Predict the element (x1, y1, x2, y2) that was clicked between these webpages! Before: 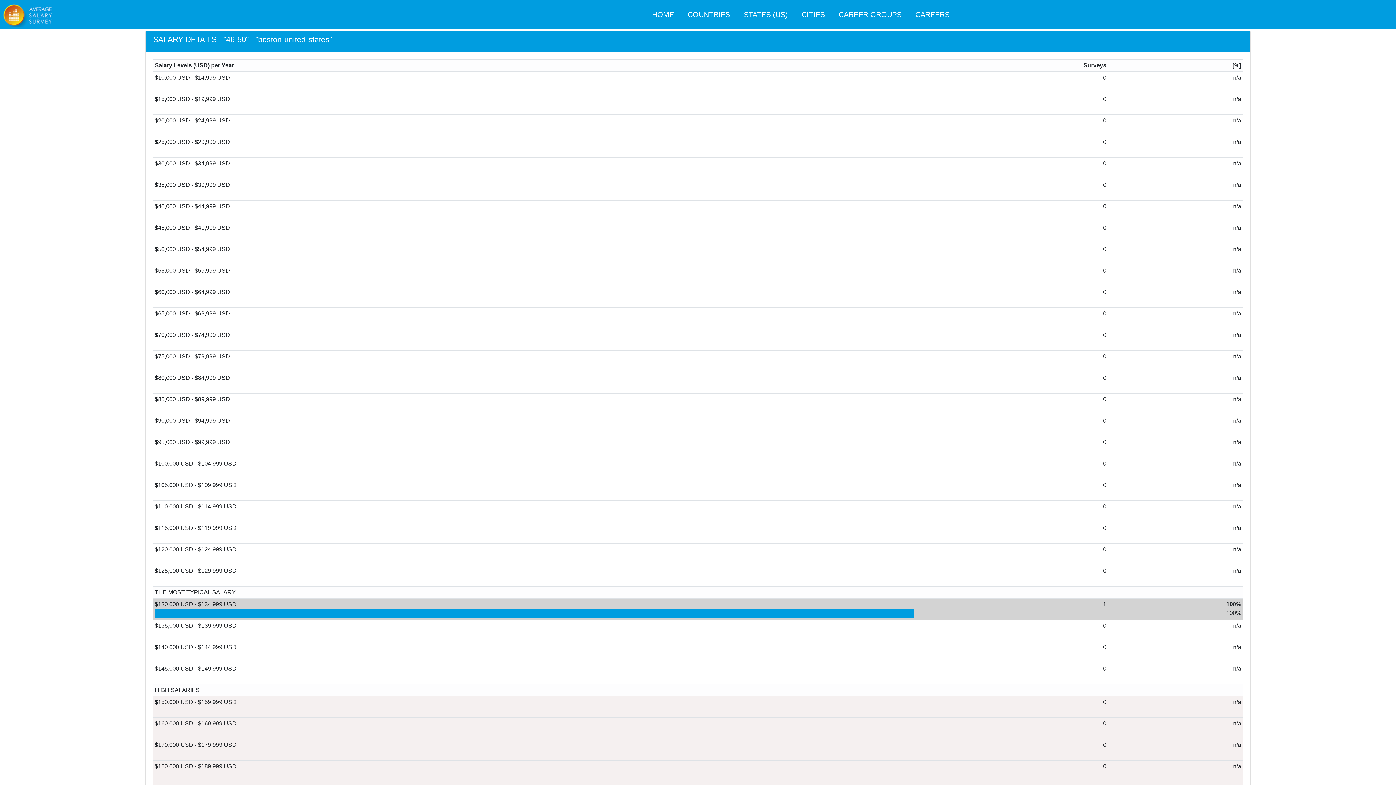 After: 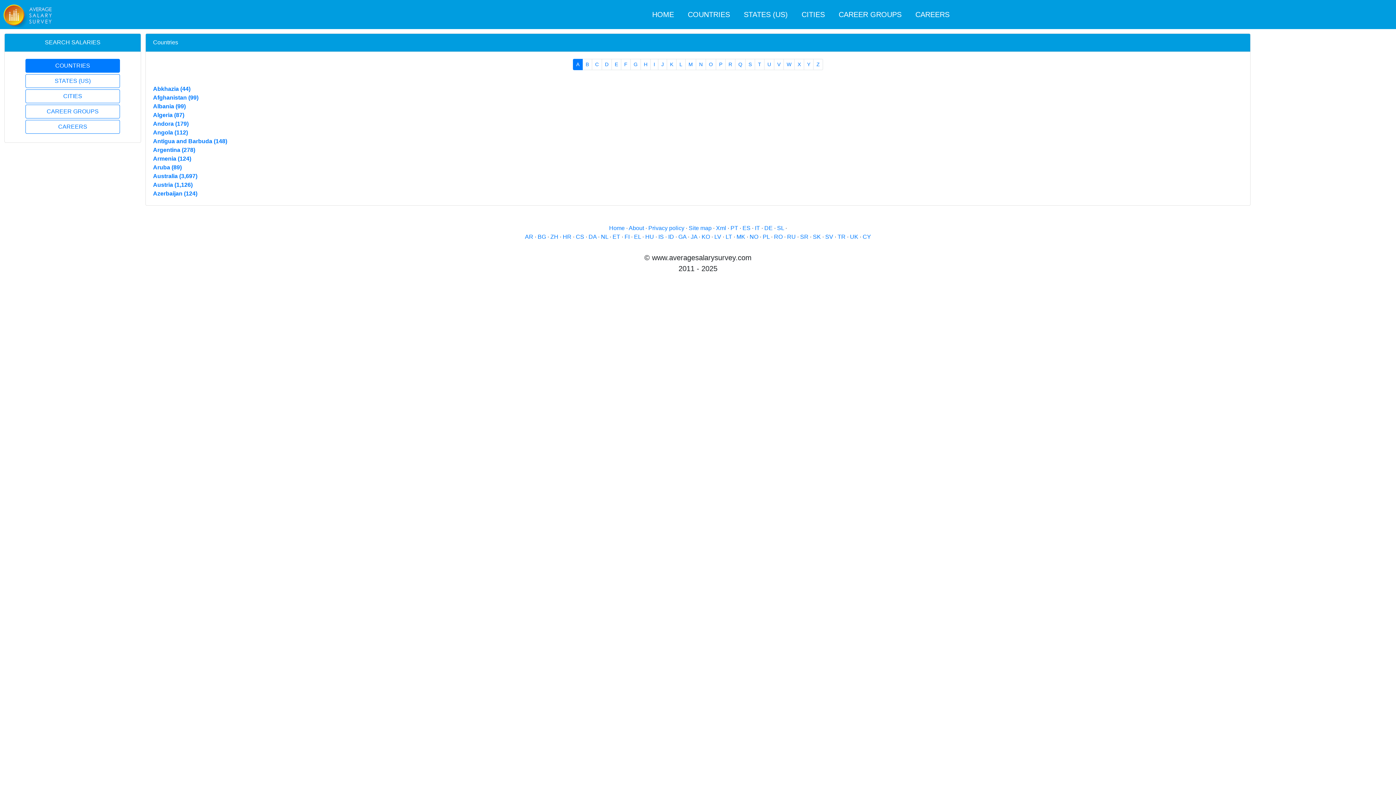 Action: bbox: (681, 5, 736, 23) label: COUNTRIES